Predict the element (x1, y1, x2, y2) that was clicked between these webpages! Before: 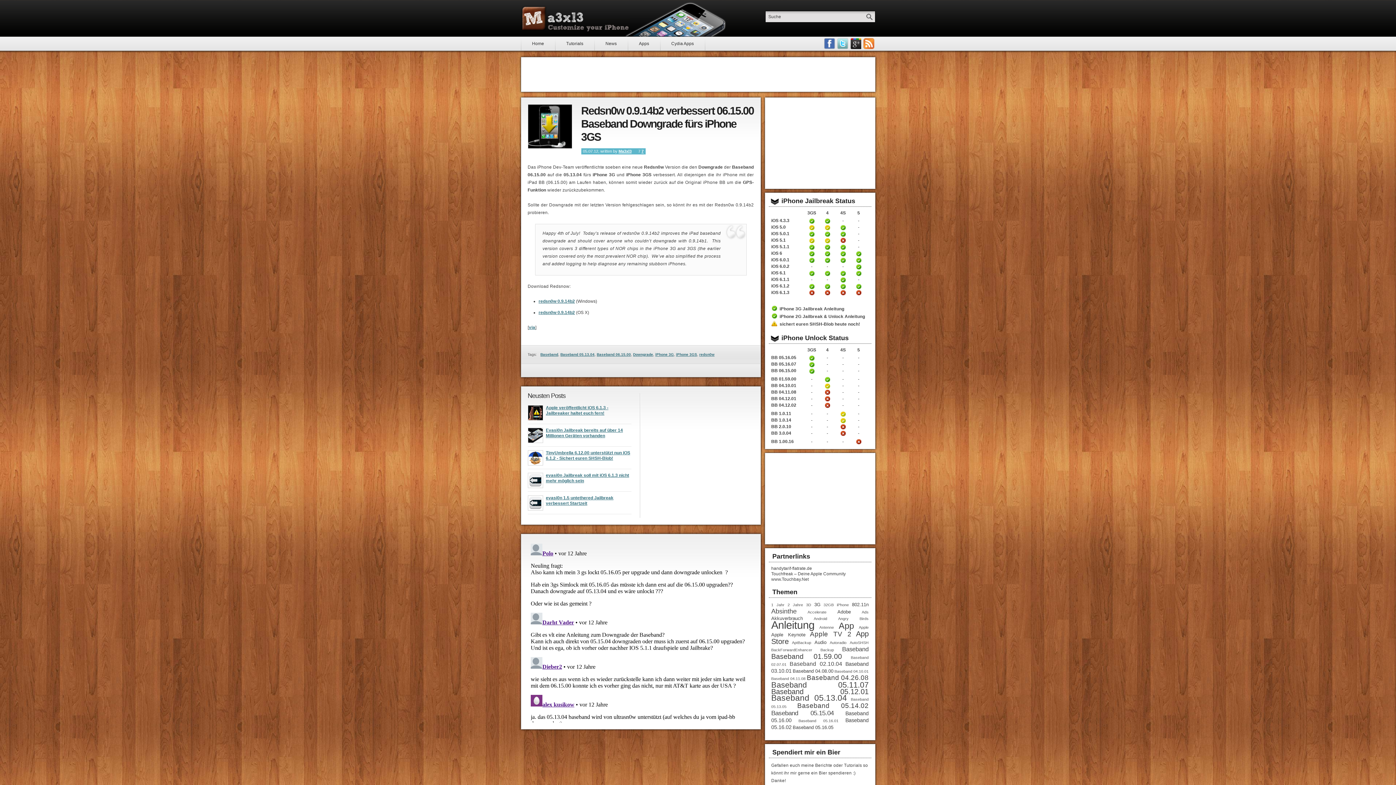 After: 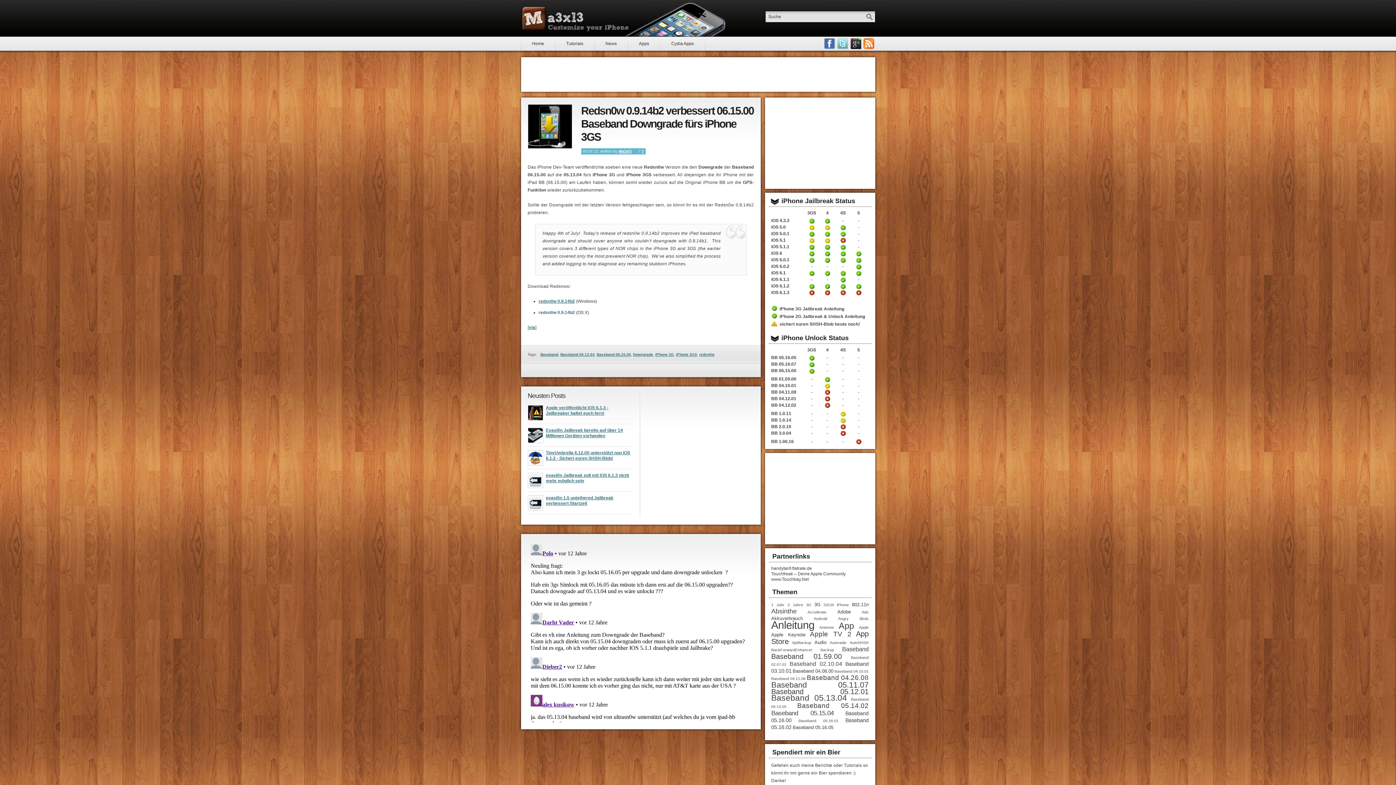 Action: bbox: (538, 310, 575, 315) label: redsn0w 0.9.14b2